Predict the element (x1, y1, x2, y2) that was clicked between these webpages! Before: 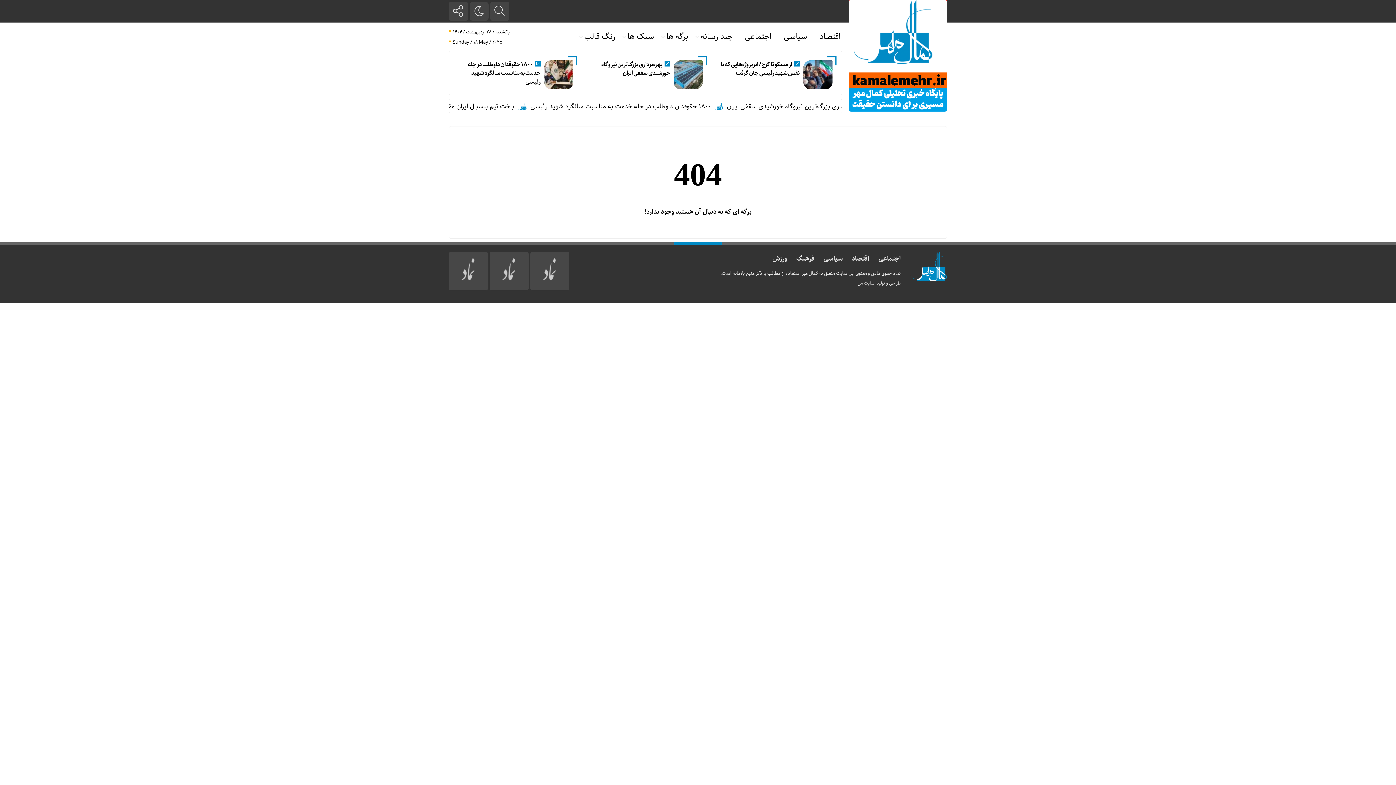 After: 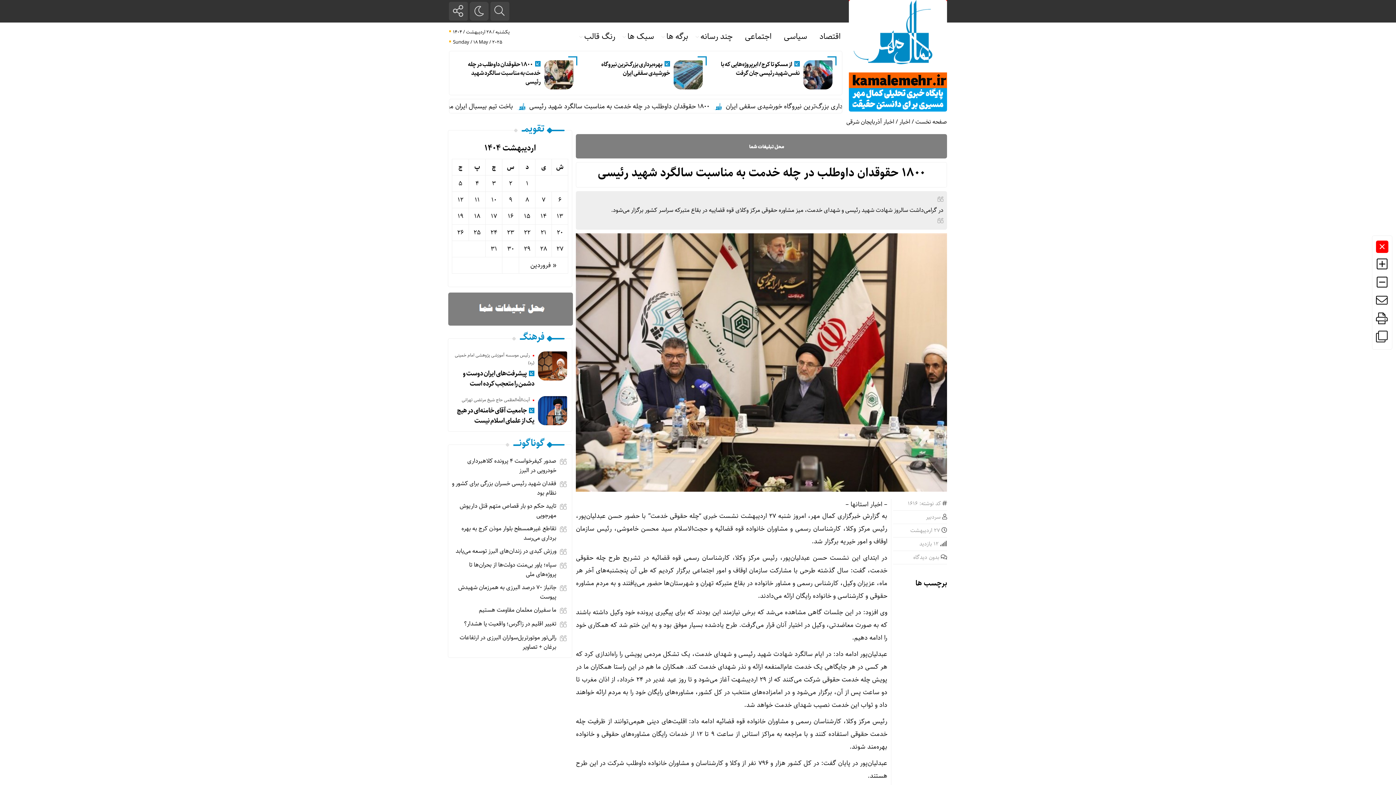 Action: bbox: (544, 60, 573, 71)